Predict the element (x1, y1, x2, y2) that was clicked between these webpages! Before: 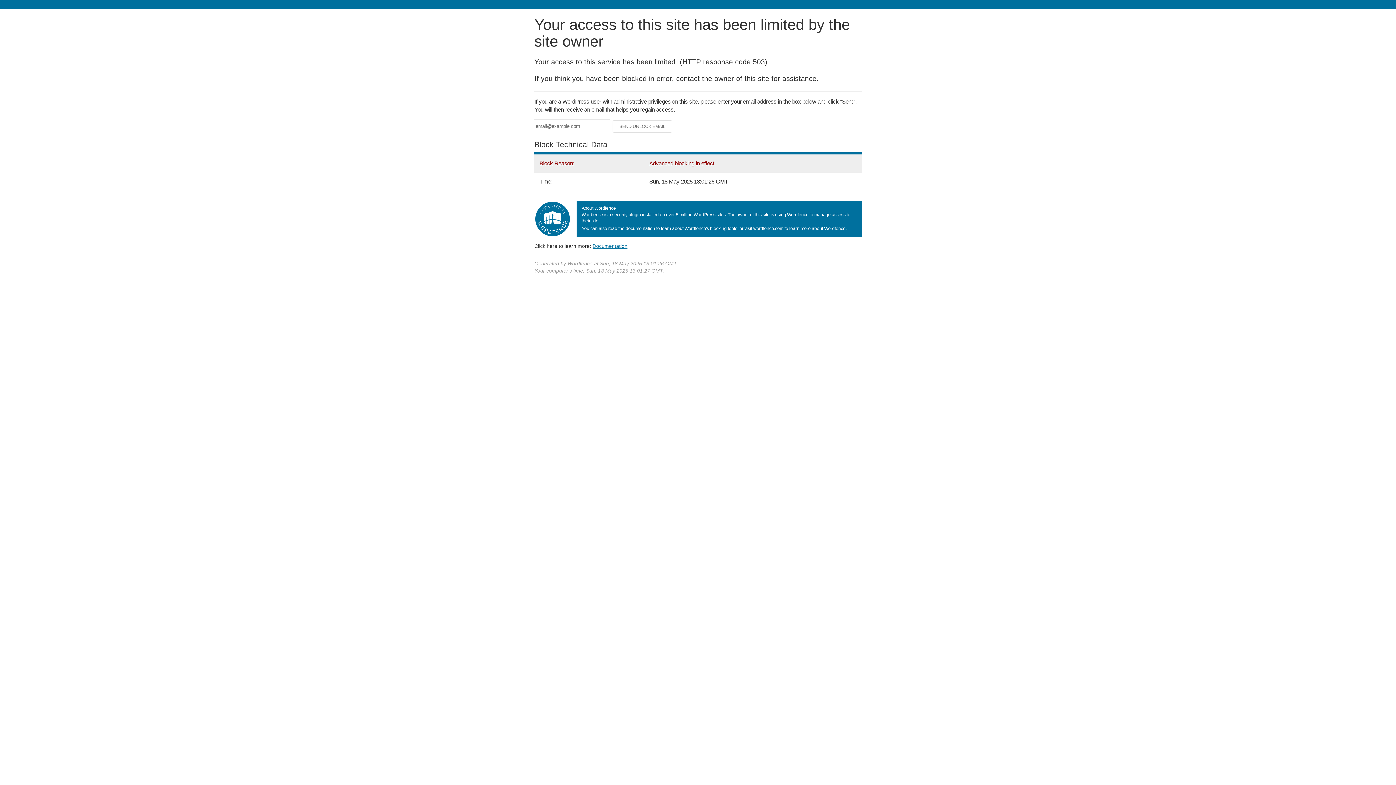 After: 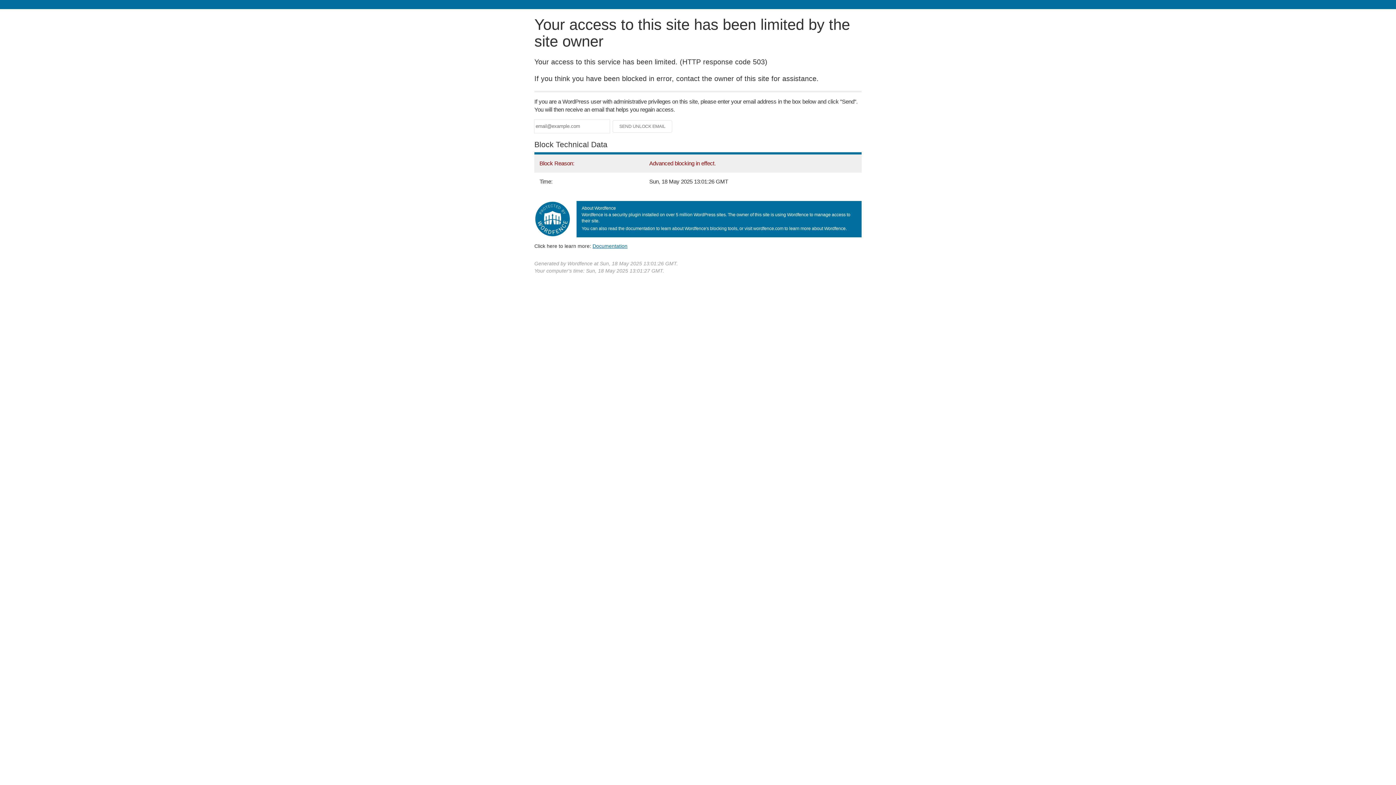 Action: bbox: (592, 243, 627, 248) label: Documentation